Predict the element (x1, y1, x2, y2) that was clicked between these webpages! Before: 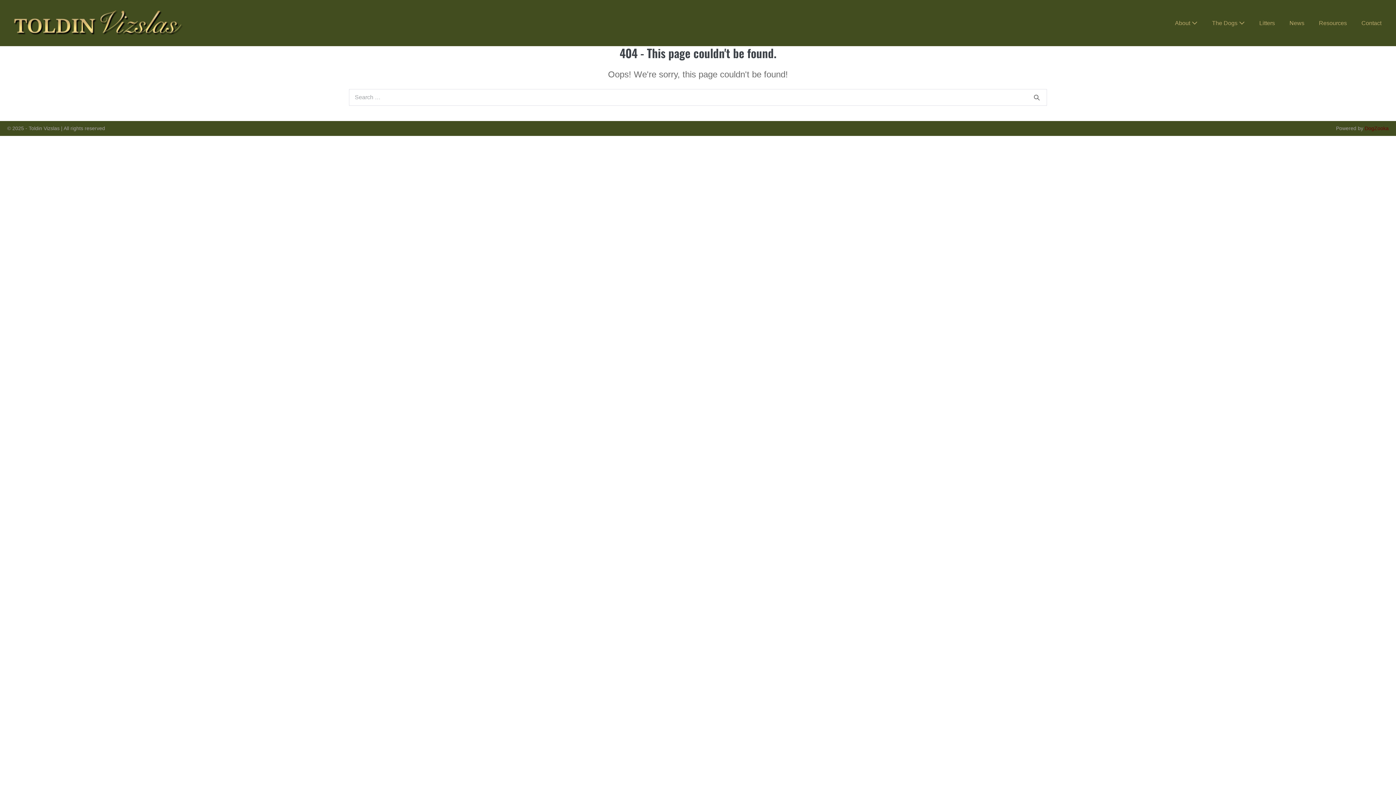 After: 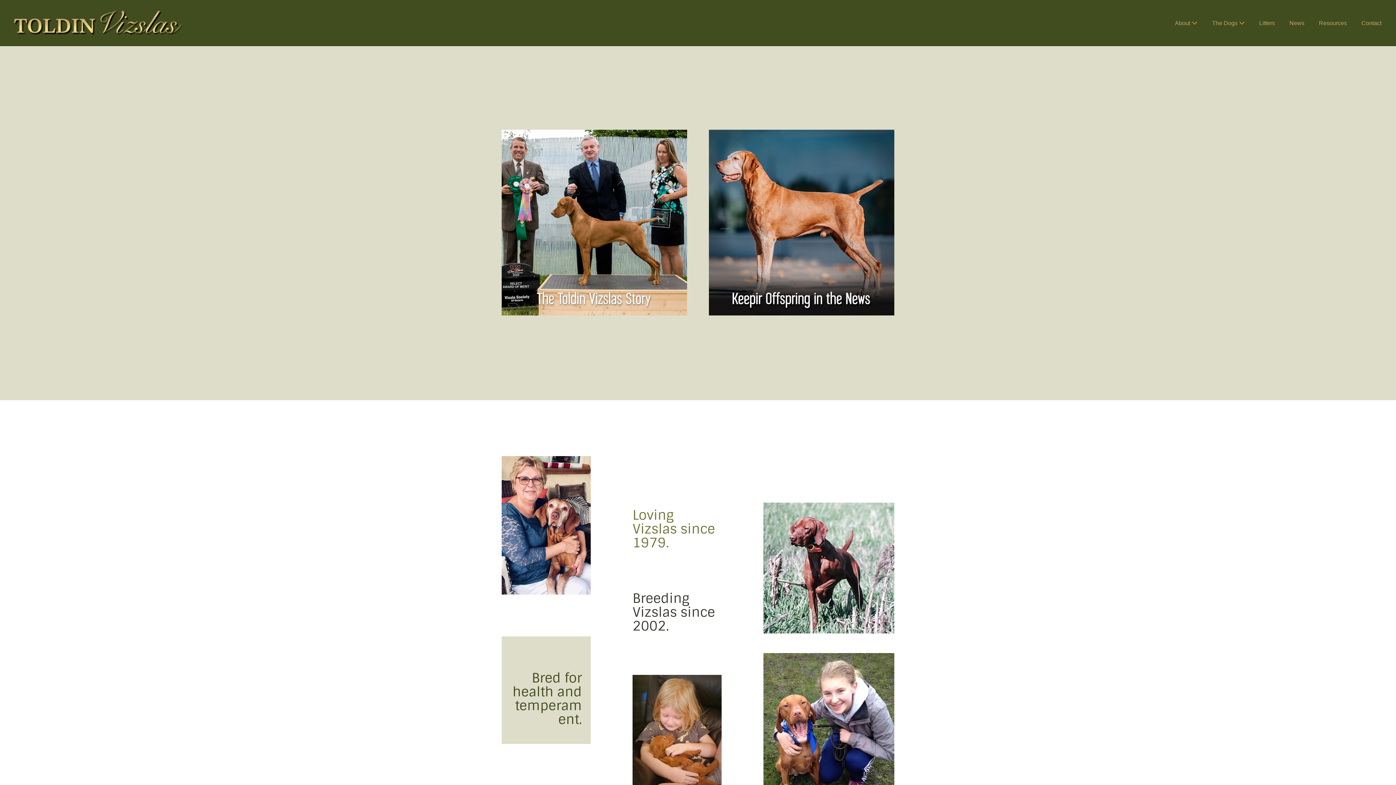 Action: bbox: (7, 17, 189, 26)